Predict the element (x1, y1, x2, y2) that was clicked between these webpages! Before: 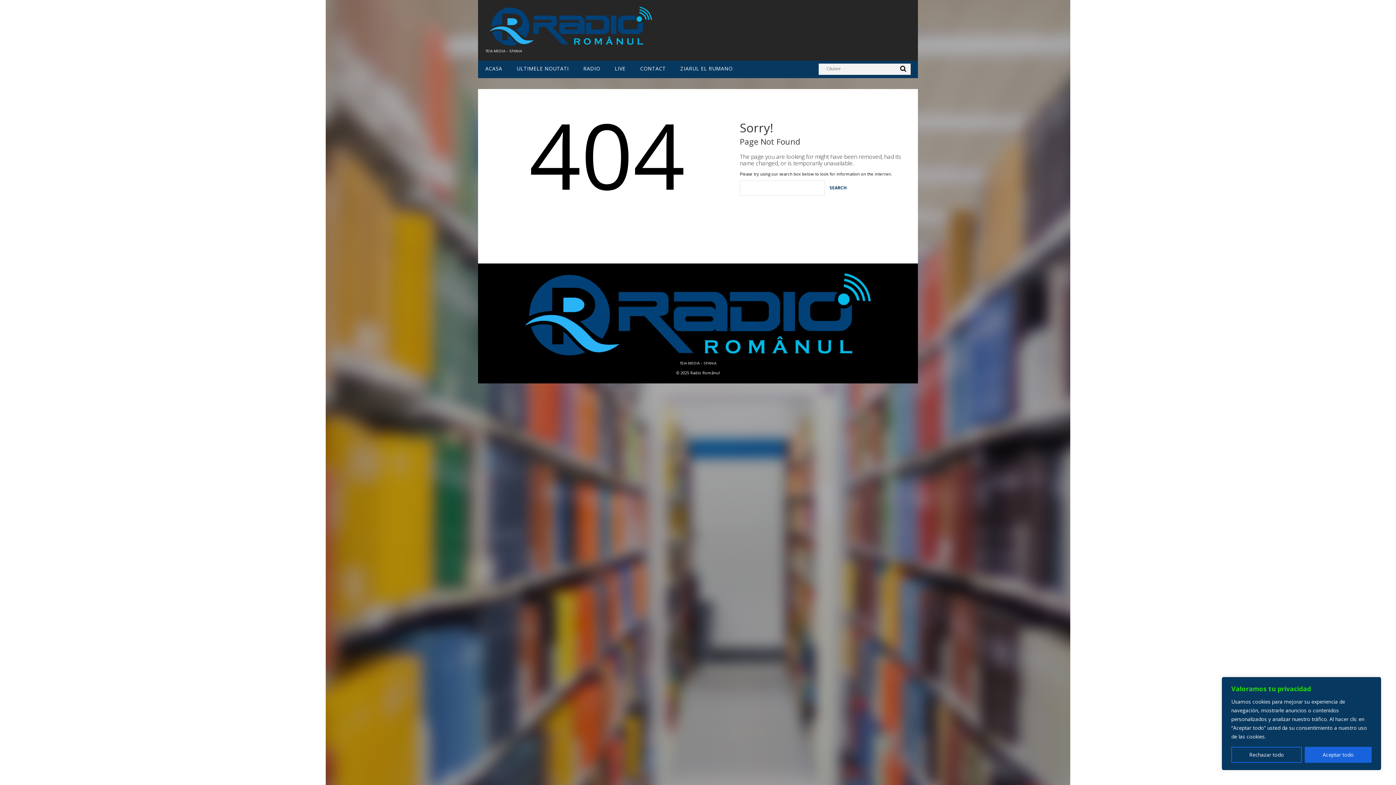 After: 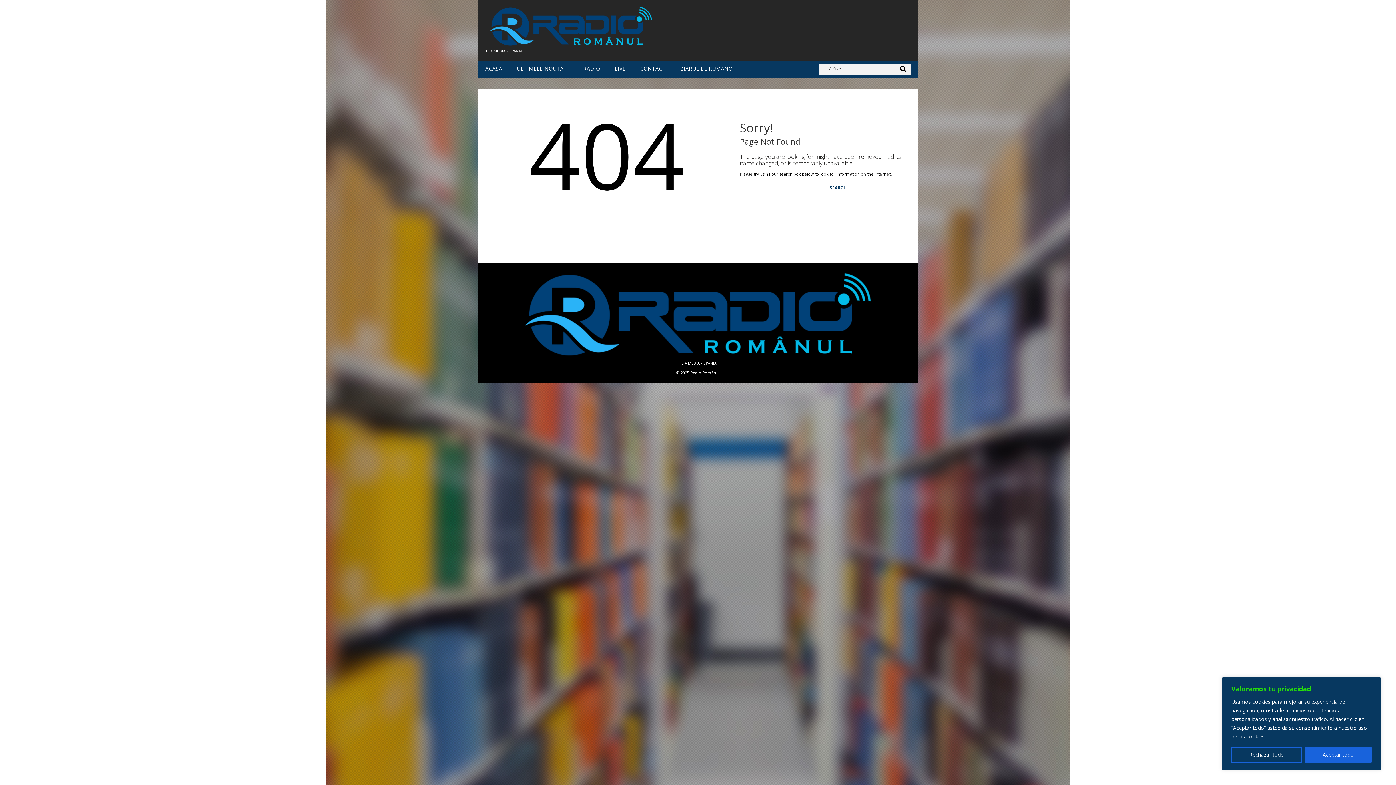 Action: label: CONTACT bbox: (640, 65, 666, 71)